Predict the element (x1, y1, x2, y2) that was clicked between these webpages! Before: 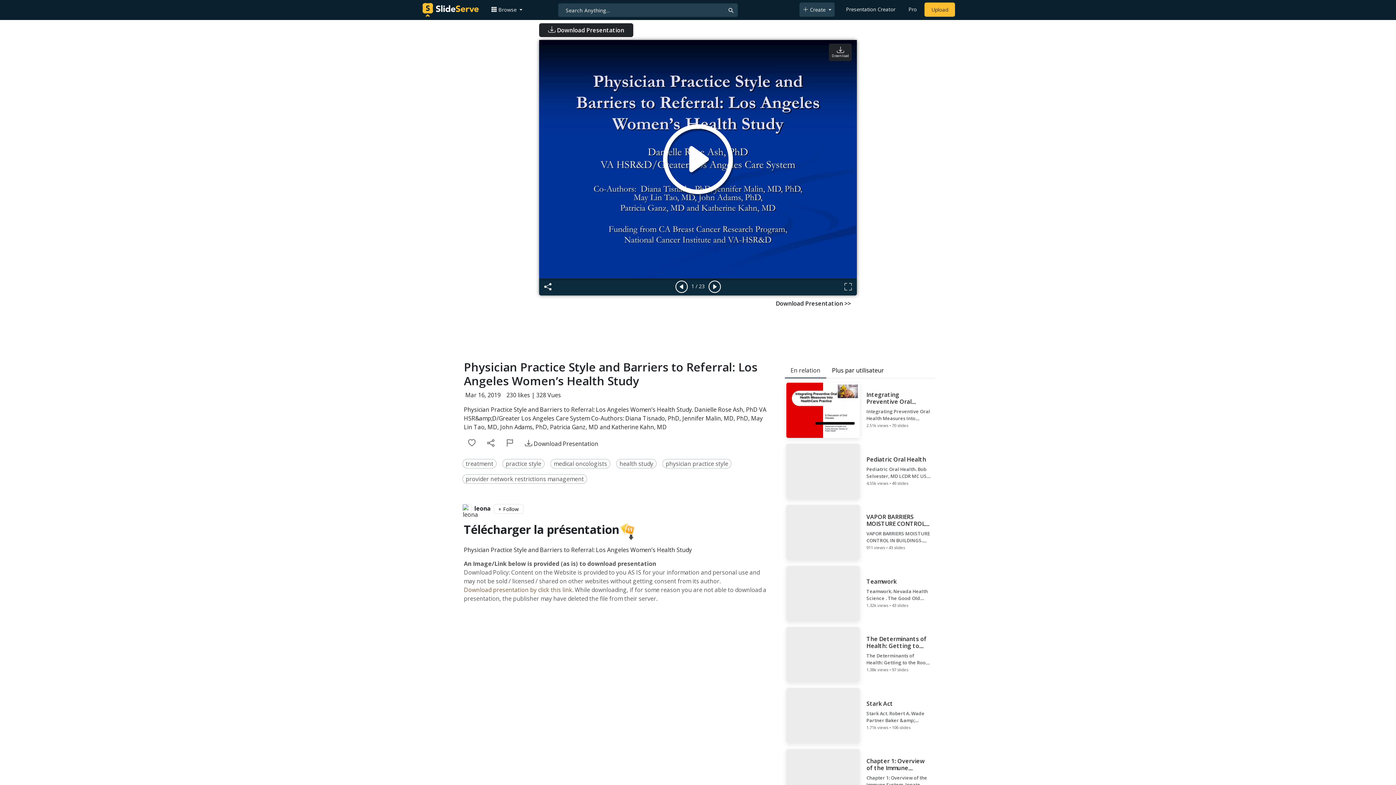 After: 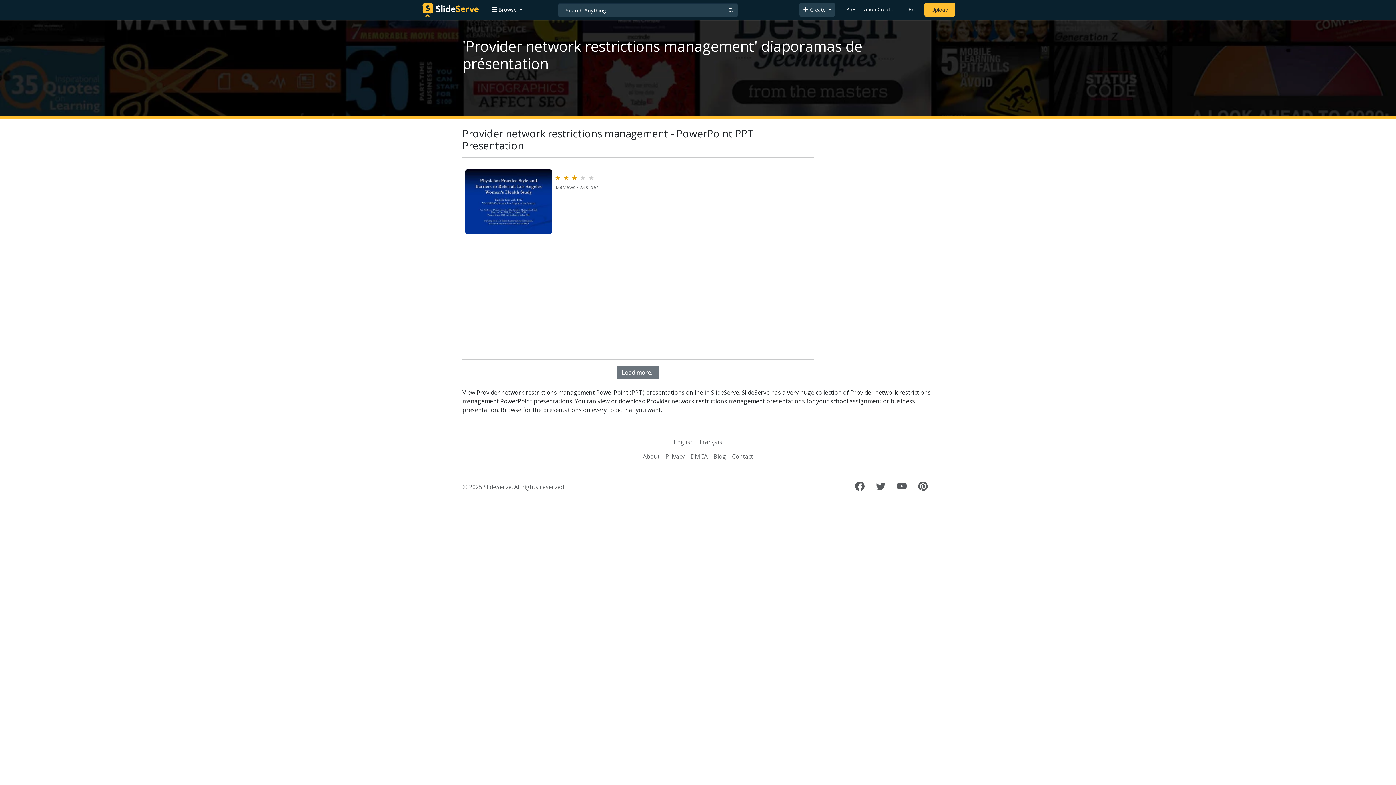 Action: label: provider network restrictions management bbox: (465, 475, 584, 483)